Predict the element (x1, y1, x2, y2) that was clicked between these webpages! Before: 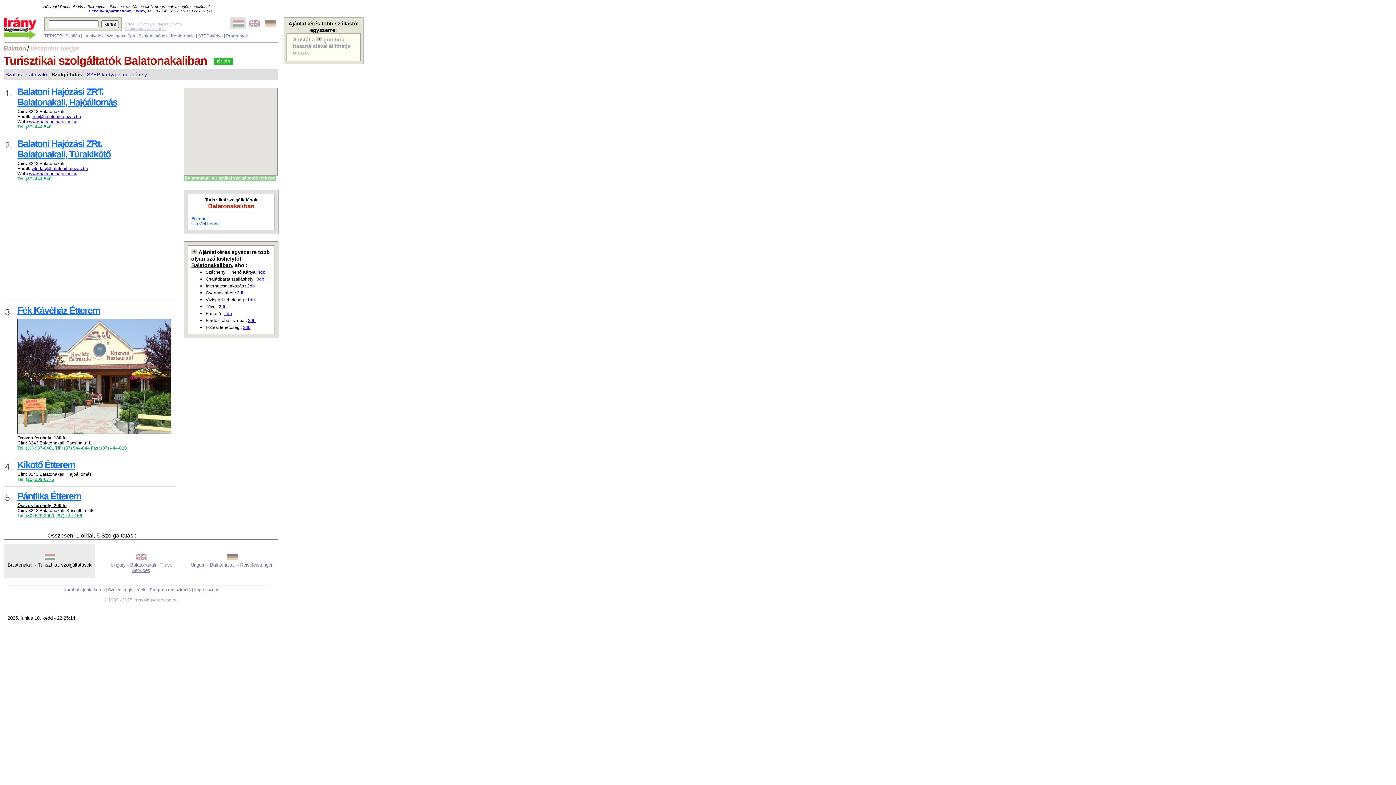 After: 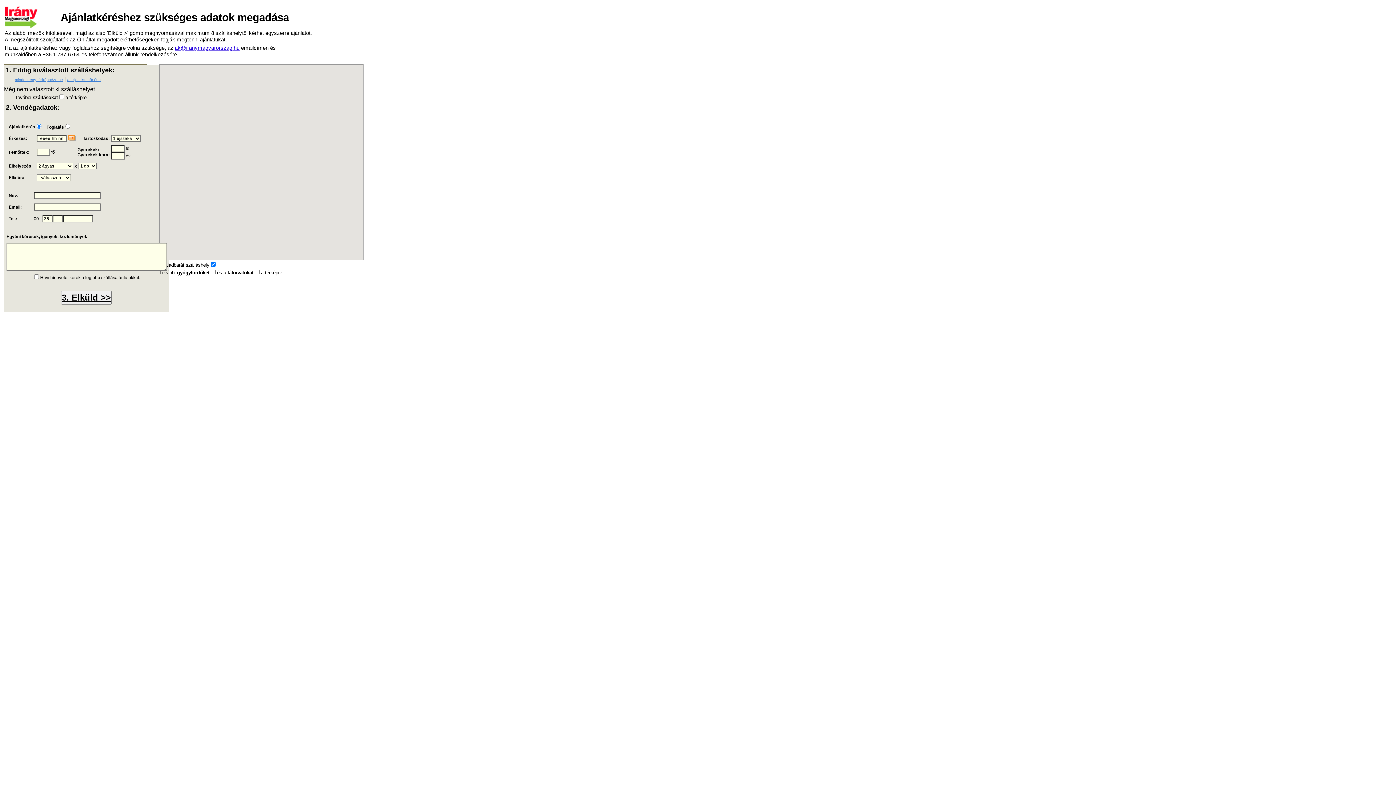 Action: label: 3db bbox: (256, 276, 264, 281)